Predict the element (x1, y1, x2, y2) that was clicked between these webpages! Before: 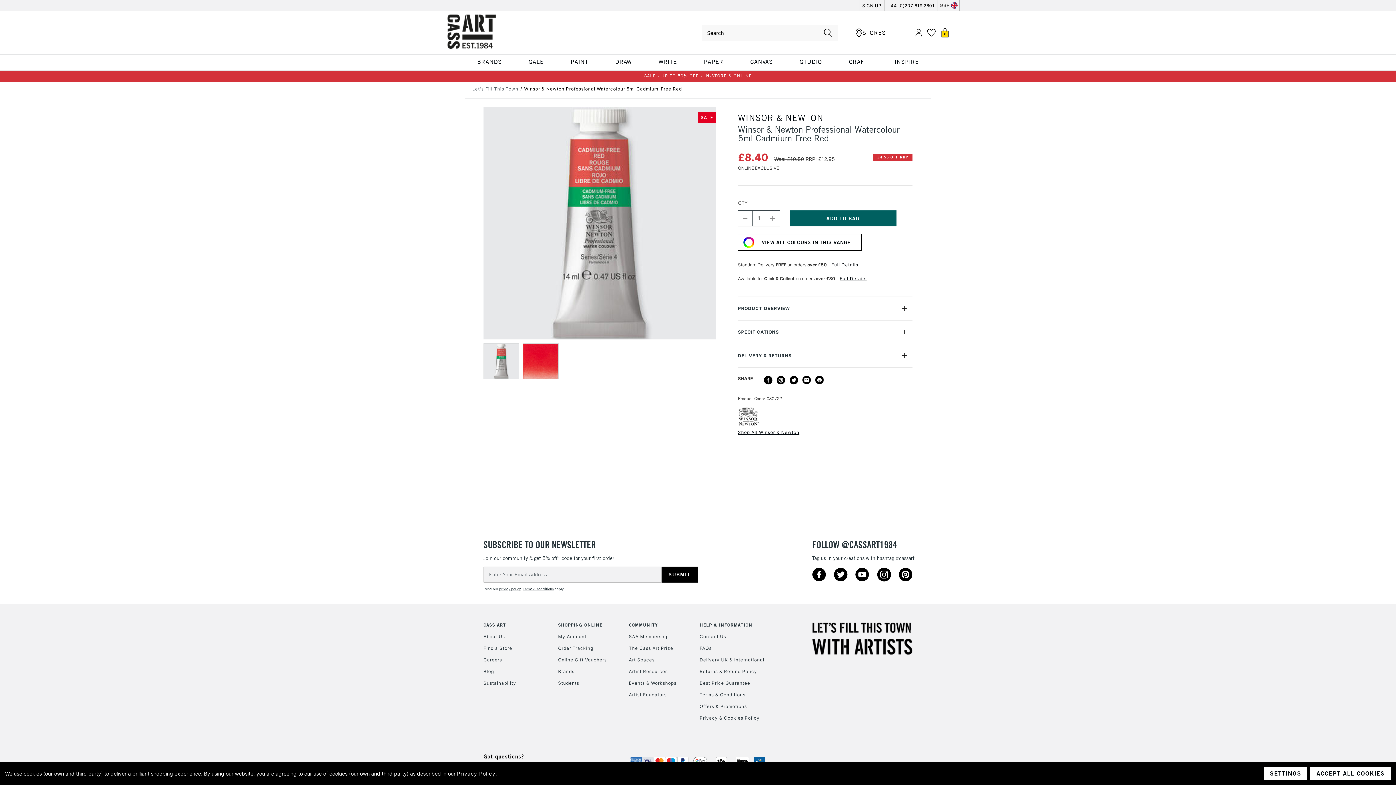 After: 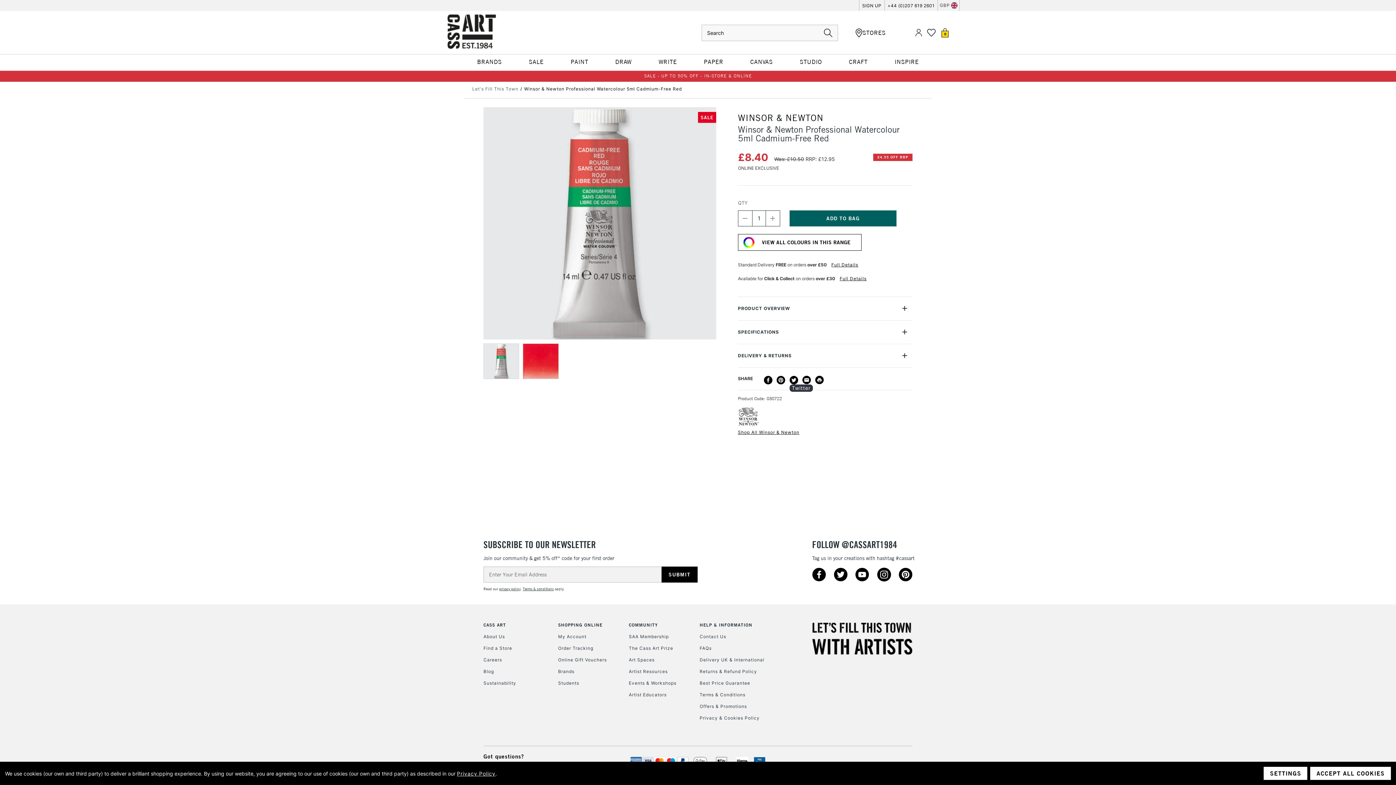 Action: label: TWITTER bbox: (789, 375, 798, 384)